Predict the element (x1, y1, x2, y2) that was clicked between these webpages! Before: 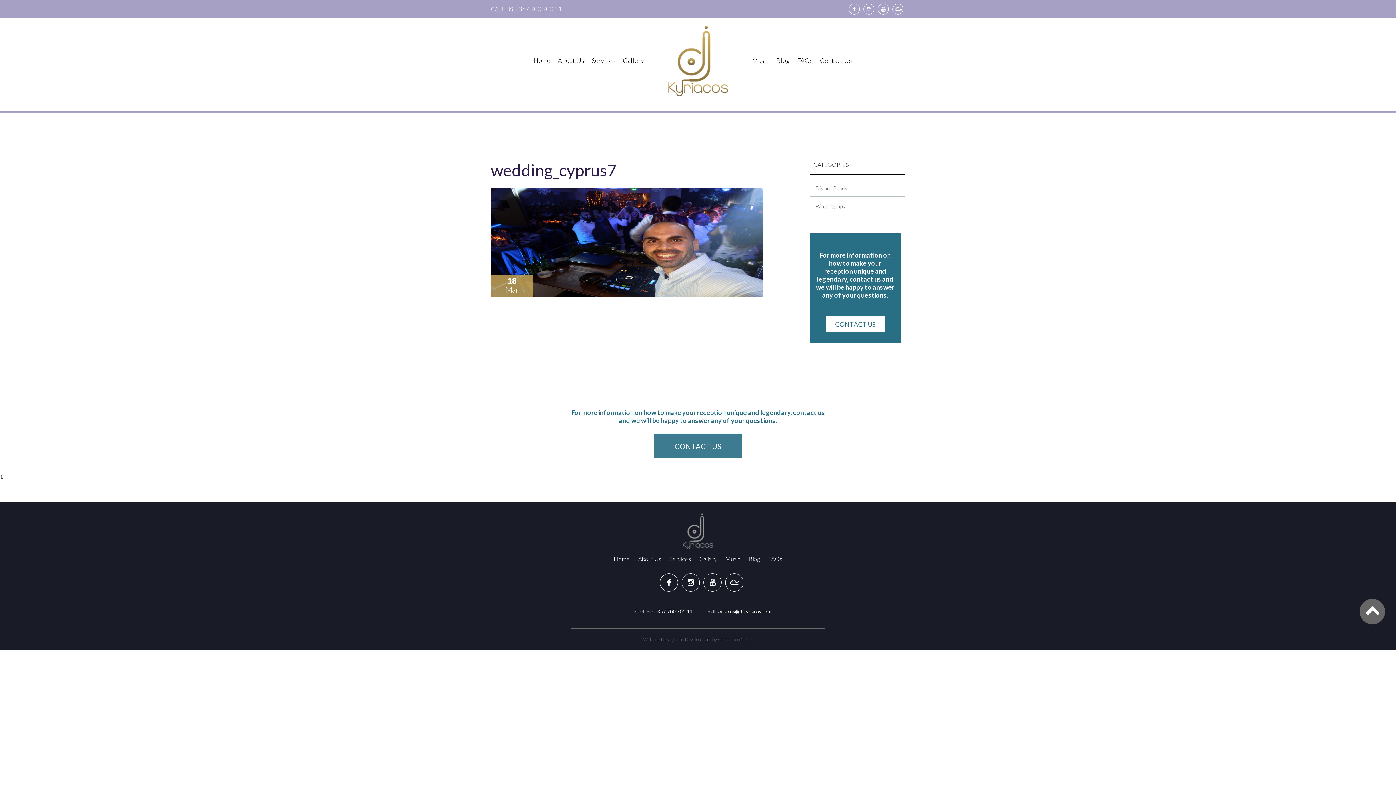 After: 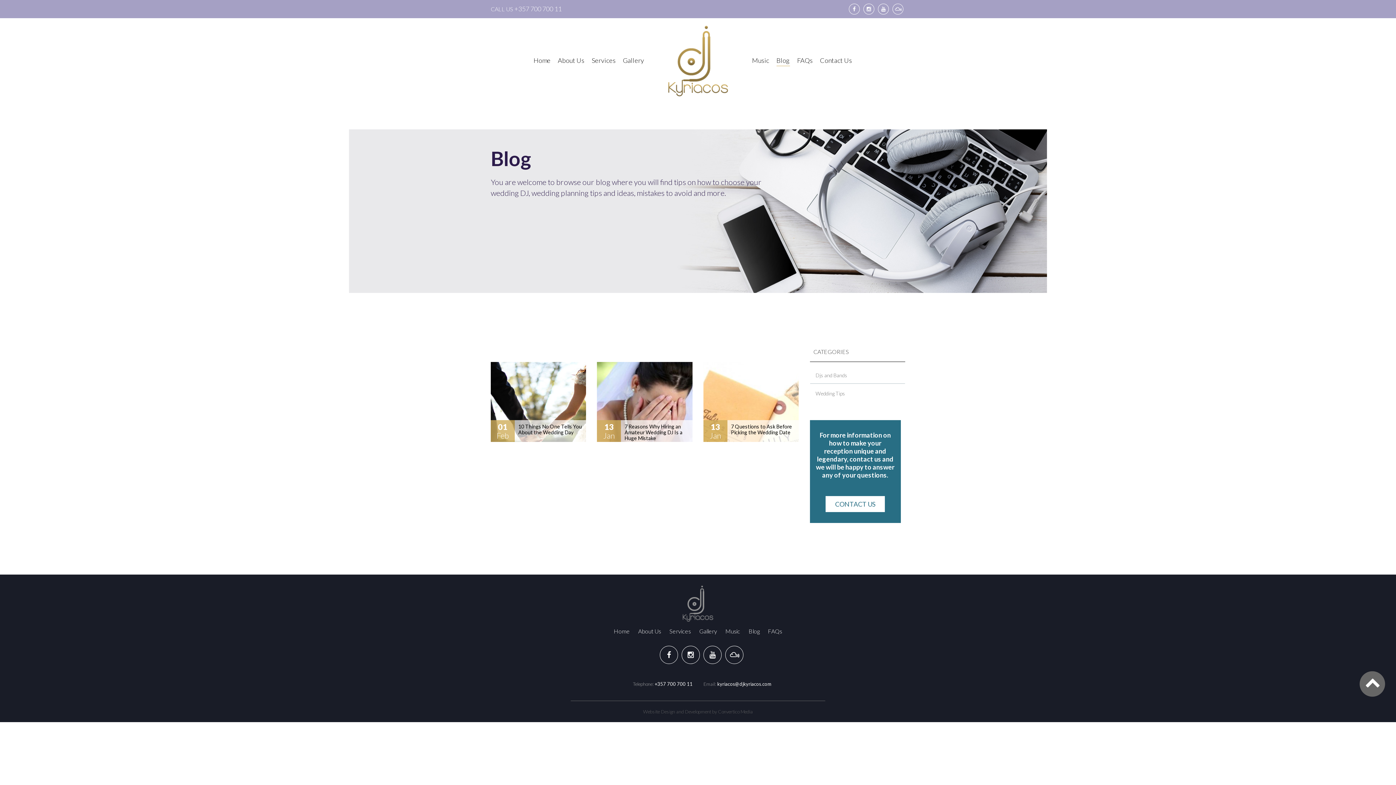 Action: bbox: (748, 553, 759, 564) label: Blog